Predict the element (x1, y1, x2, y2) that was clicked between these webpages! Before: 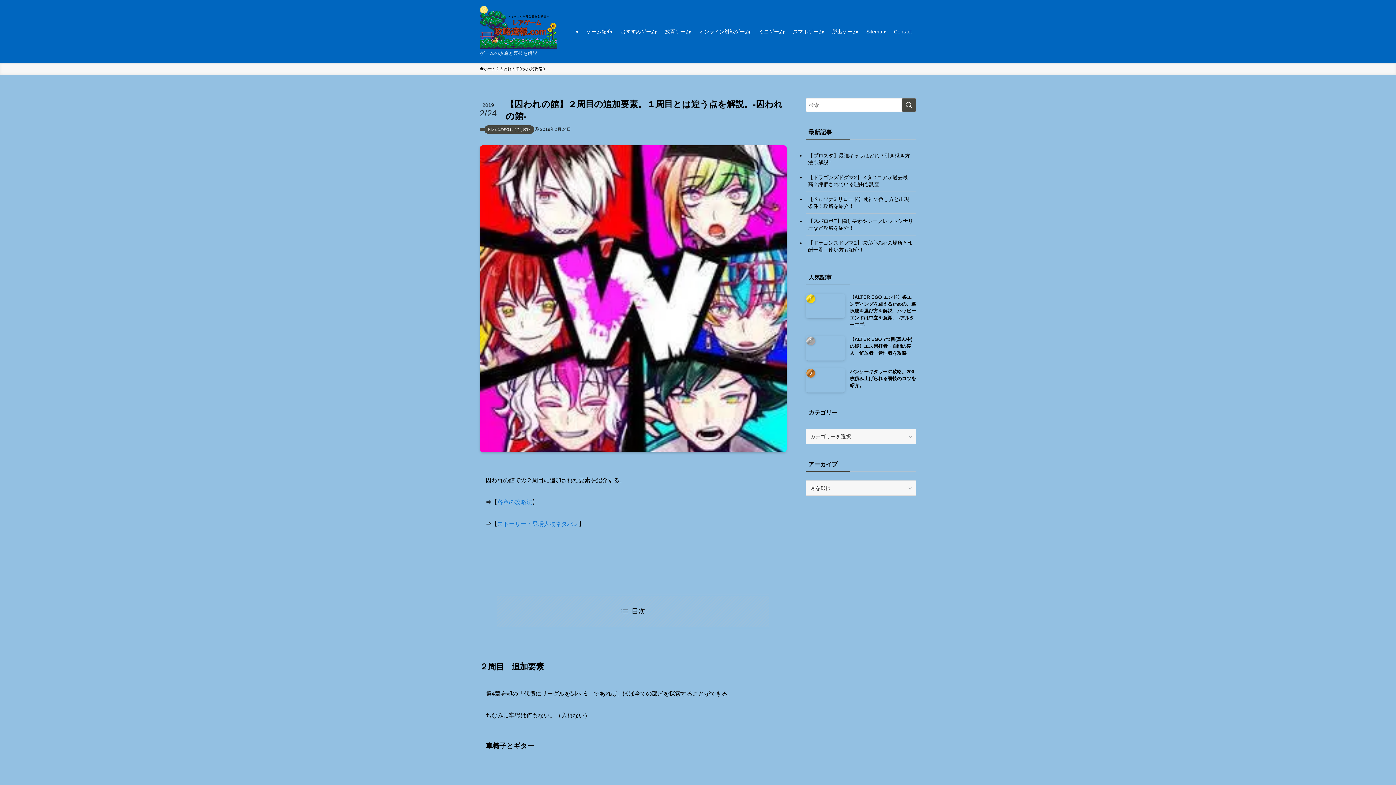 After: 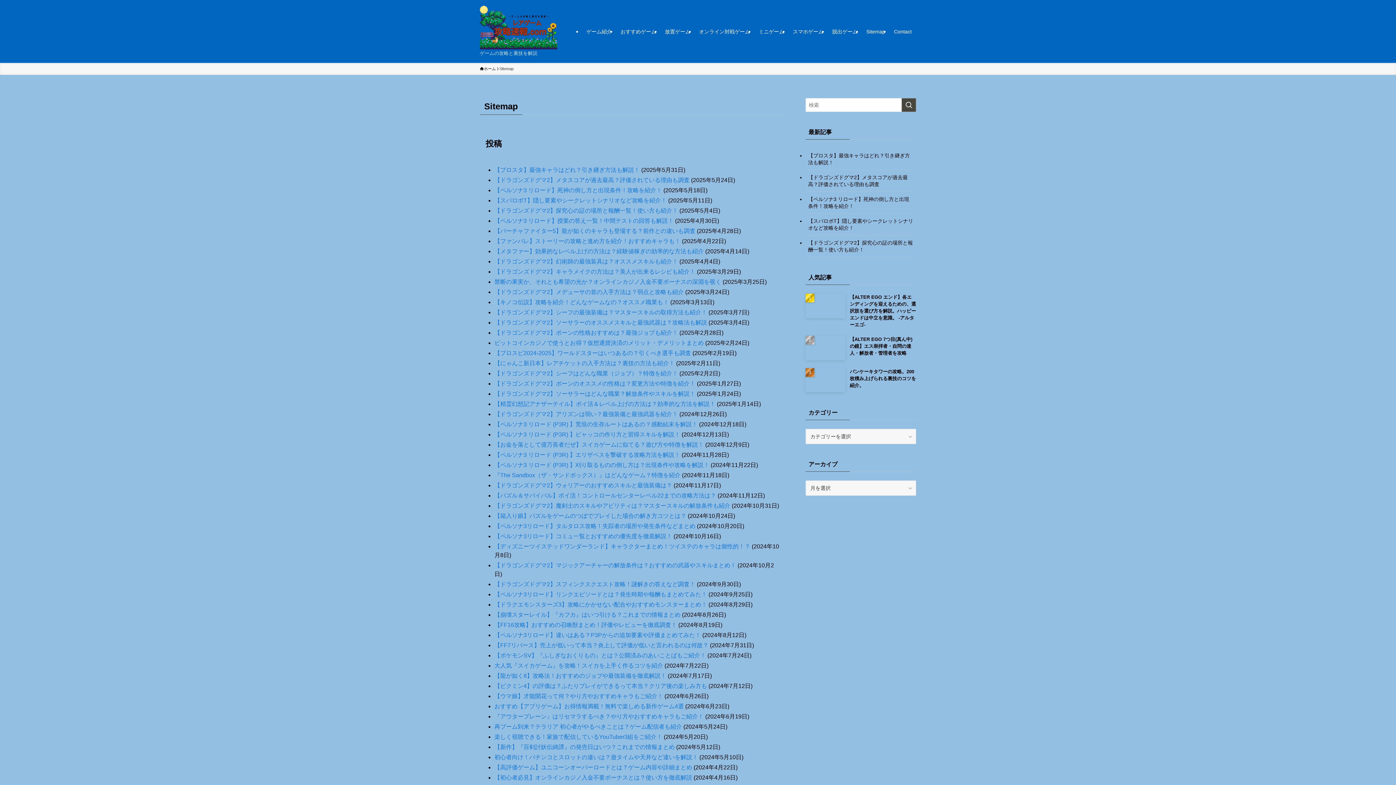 Action: label: Sitemap bbox: (862, 0, 889, 62)